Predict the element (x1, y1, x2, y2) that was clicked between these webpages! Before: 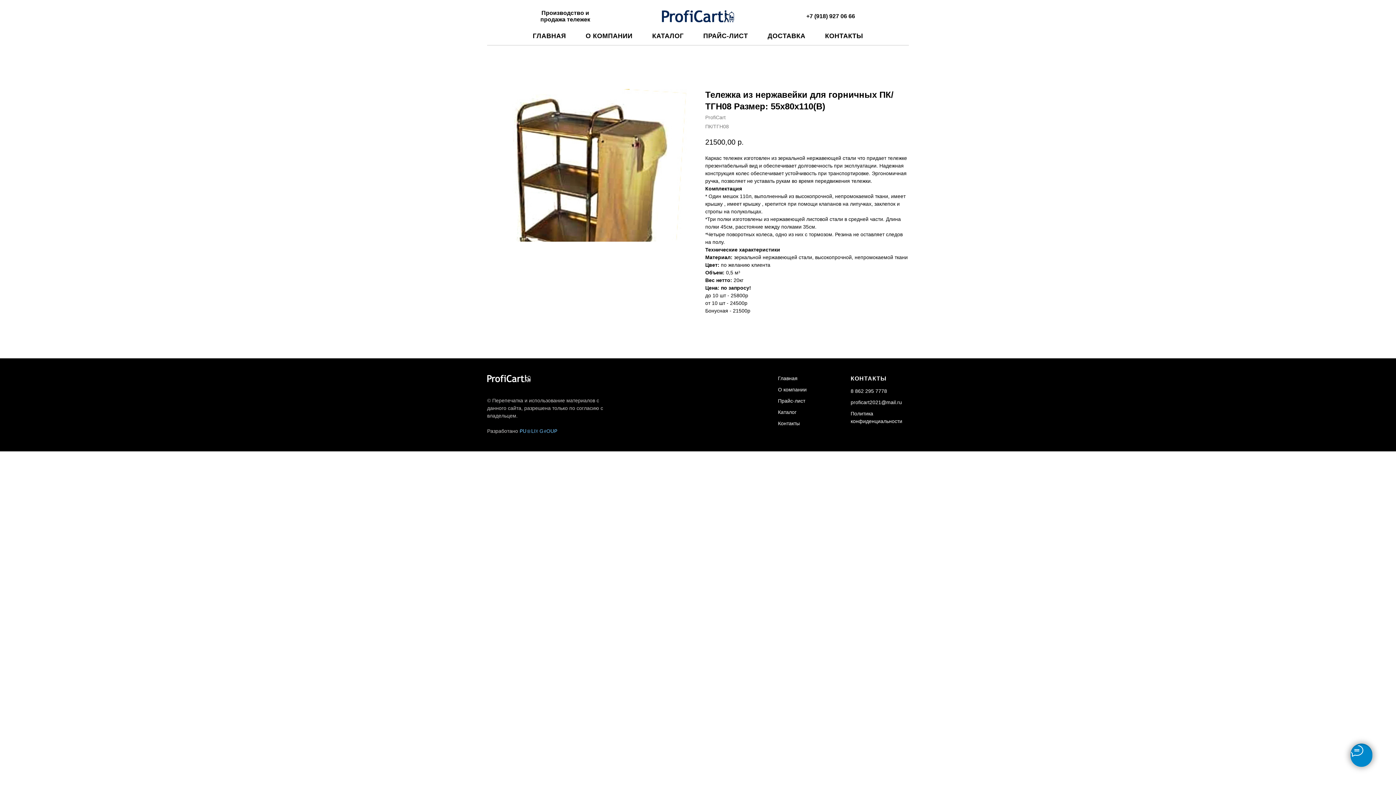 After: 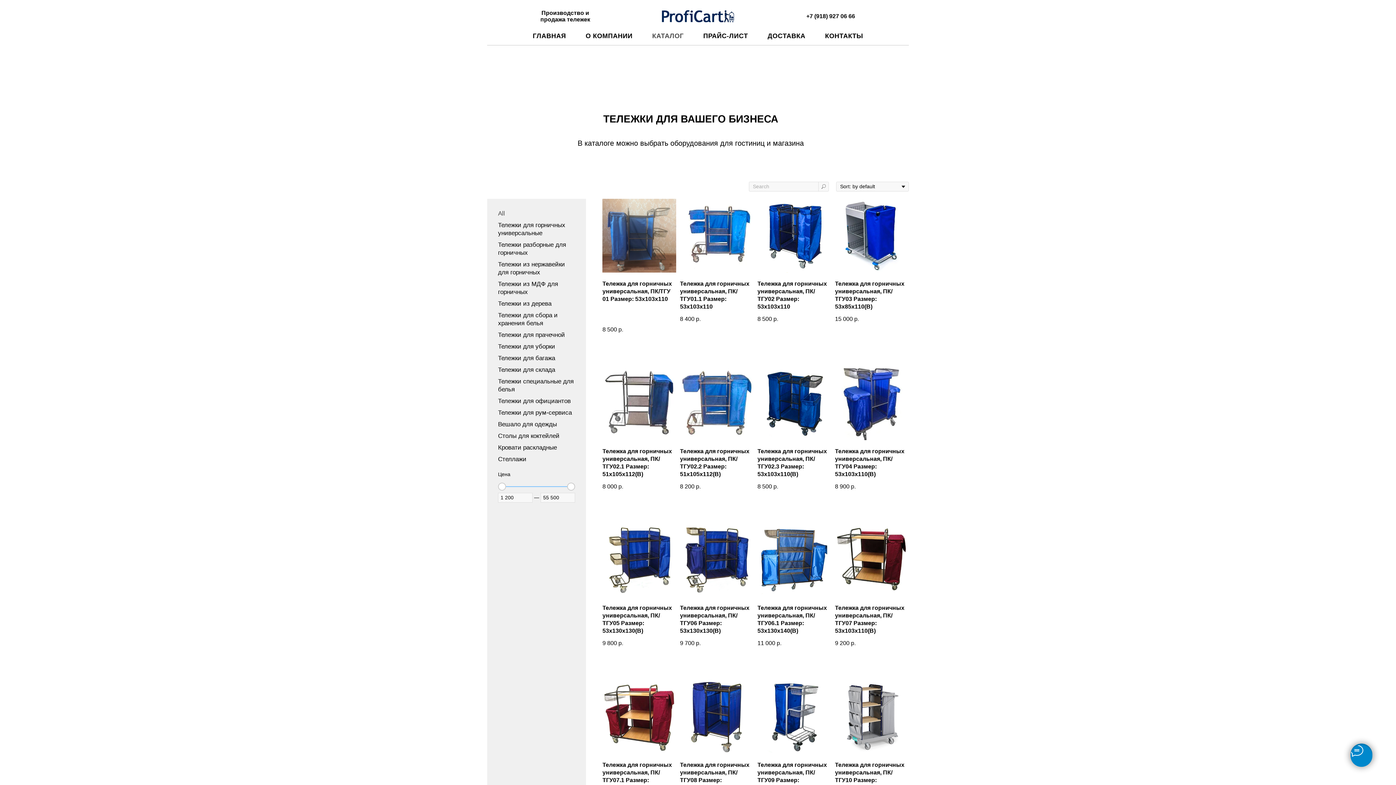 Action: bbox: (778, 409, 796, 415) label: Каталог